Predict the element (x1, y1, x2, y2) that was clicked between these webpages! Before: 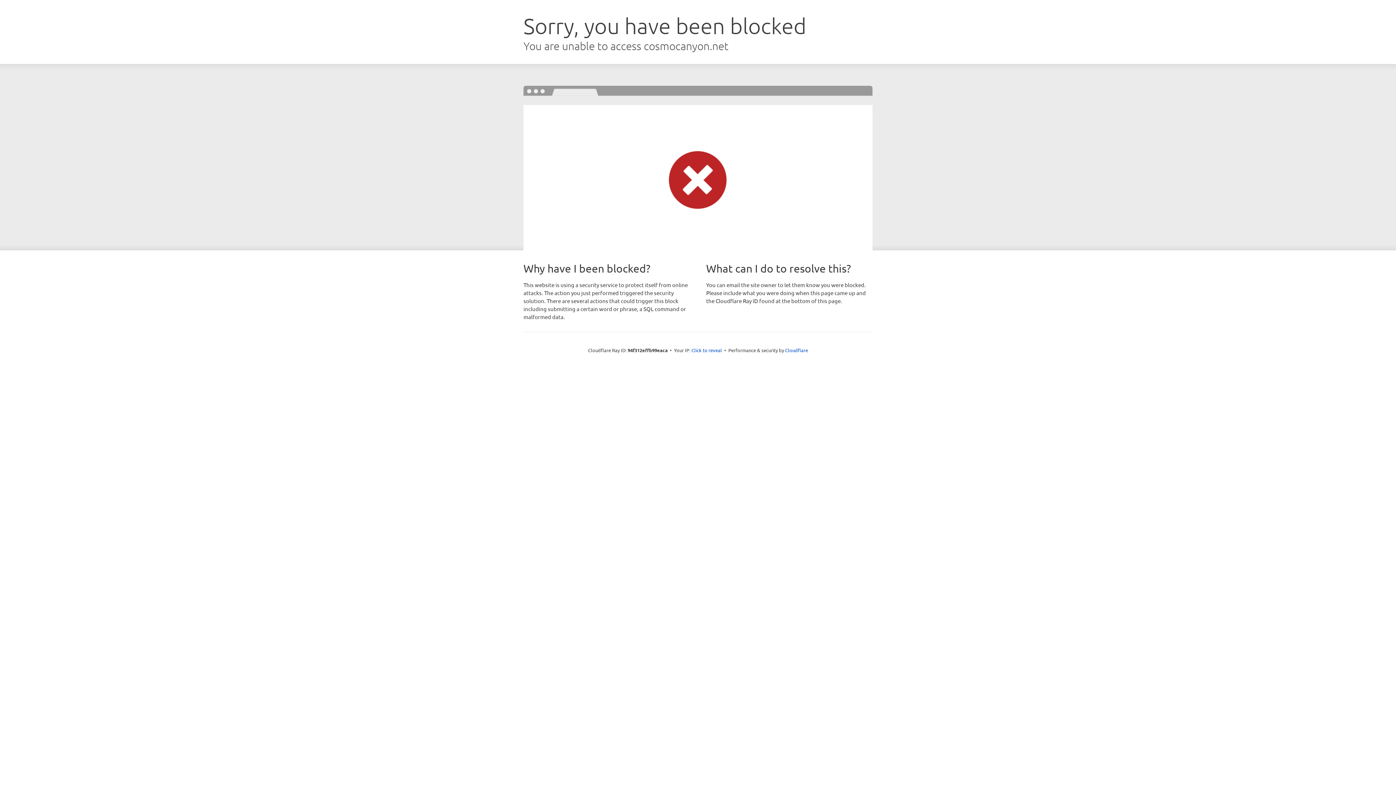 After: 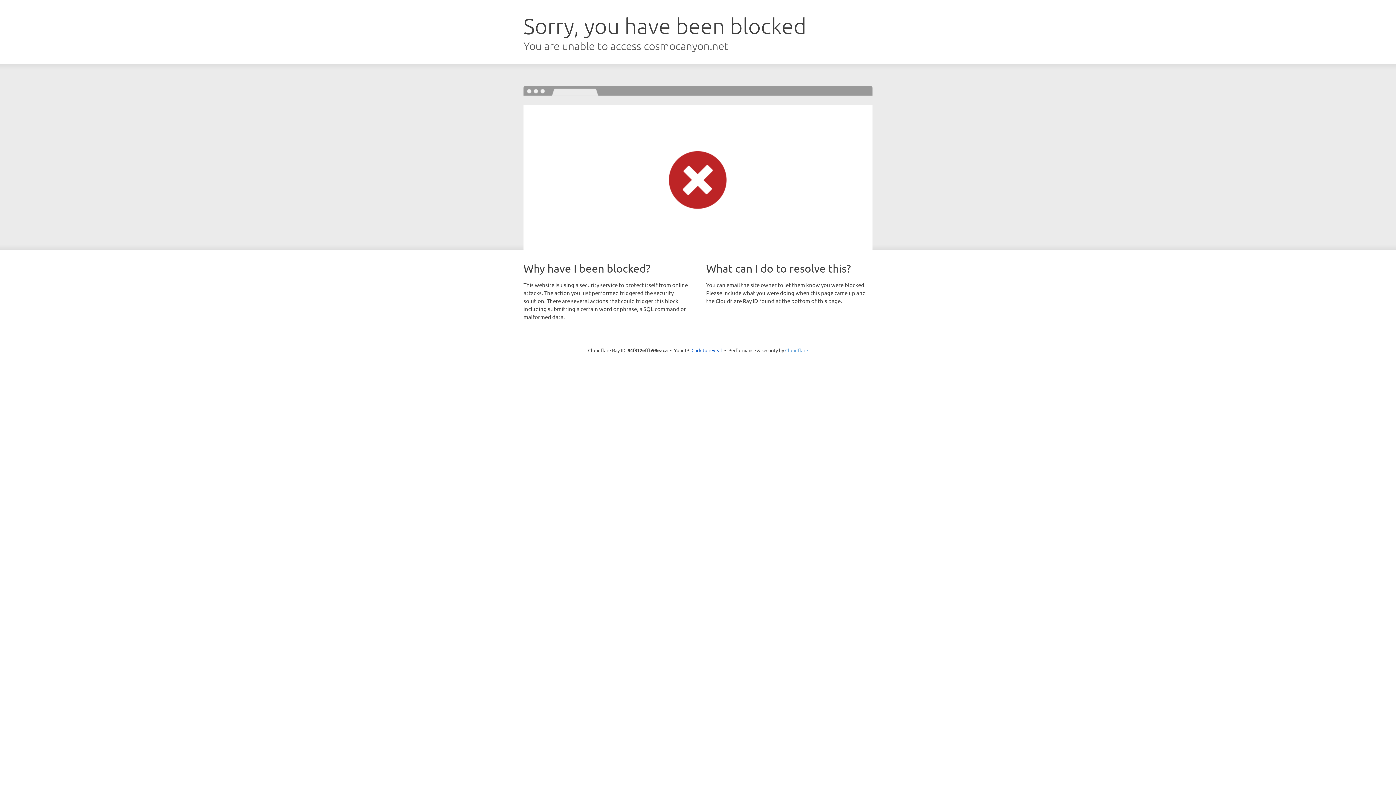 Action: bbox: (785, 347, 808, 353) label: Cloudflare